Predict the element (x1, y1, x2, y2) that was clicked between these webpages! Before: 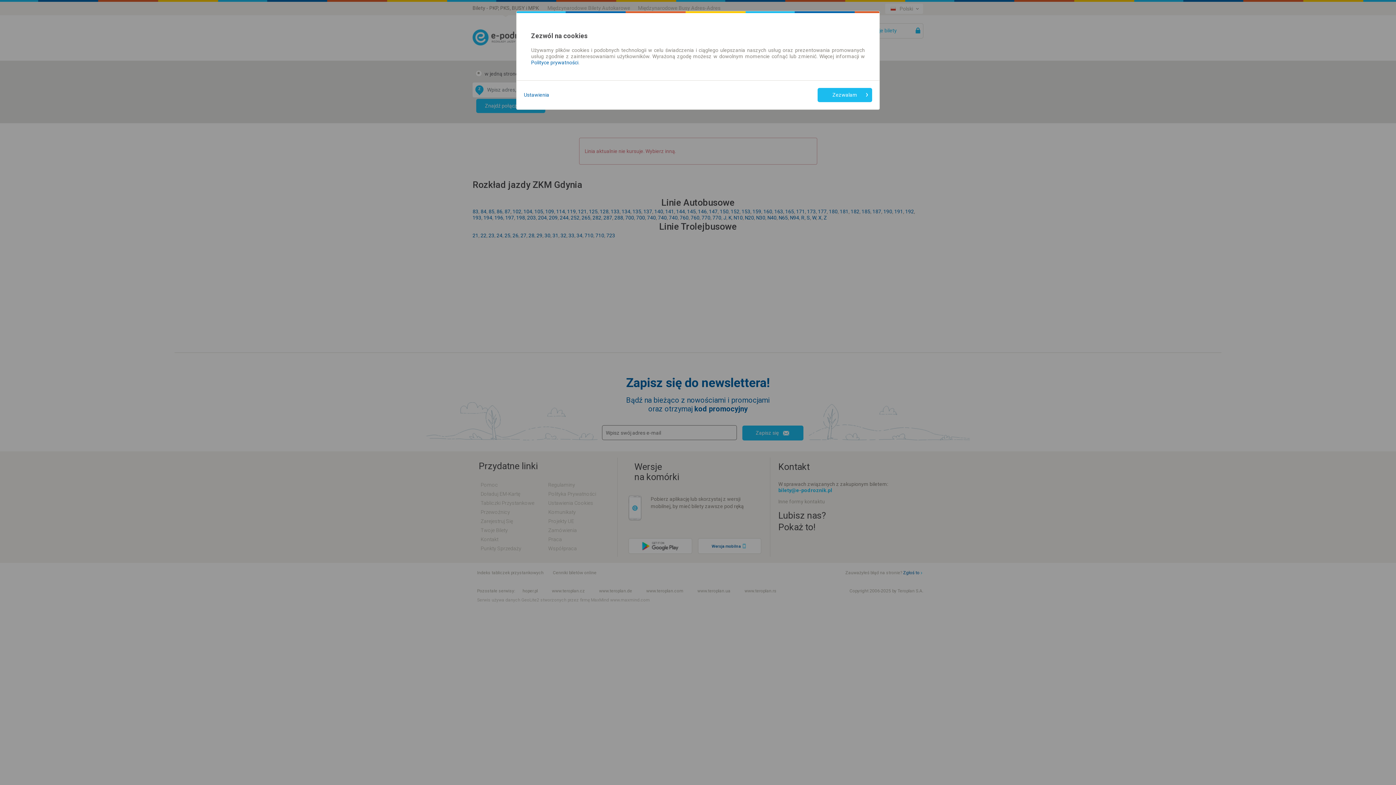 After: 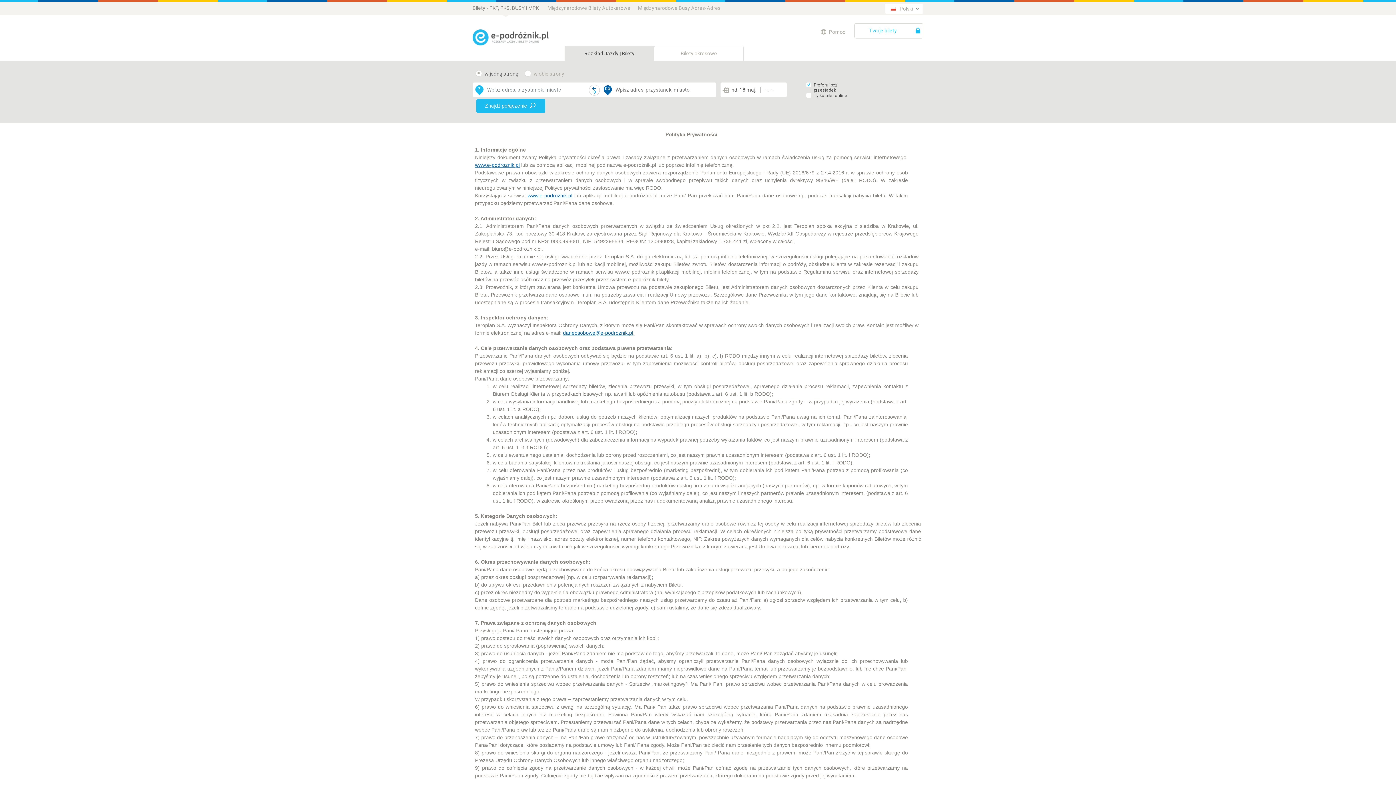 Action: bbox: (531, 59, 578, 65) label: Polityce prywatności